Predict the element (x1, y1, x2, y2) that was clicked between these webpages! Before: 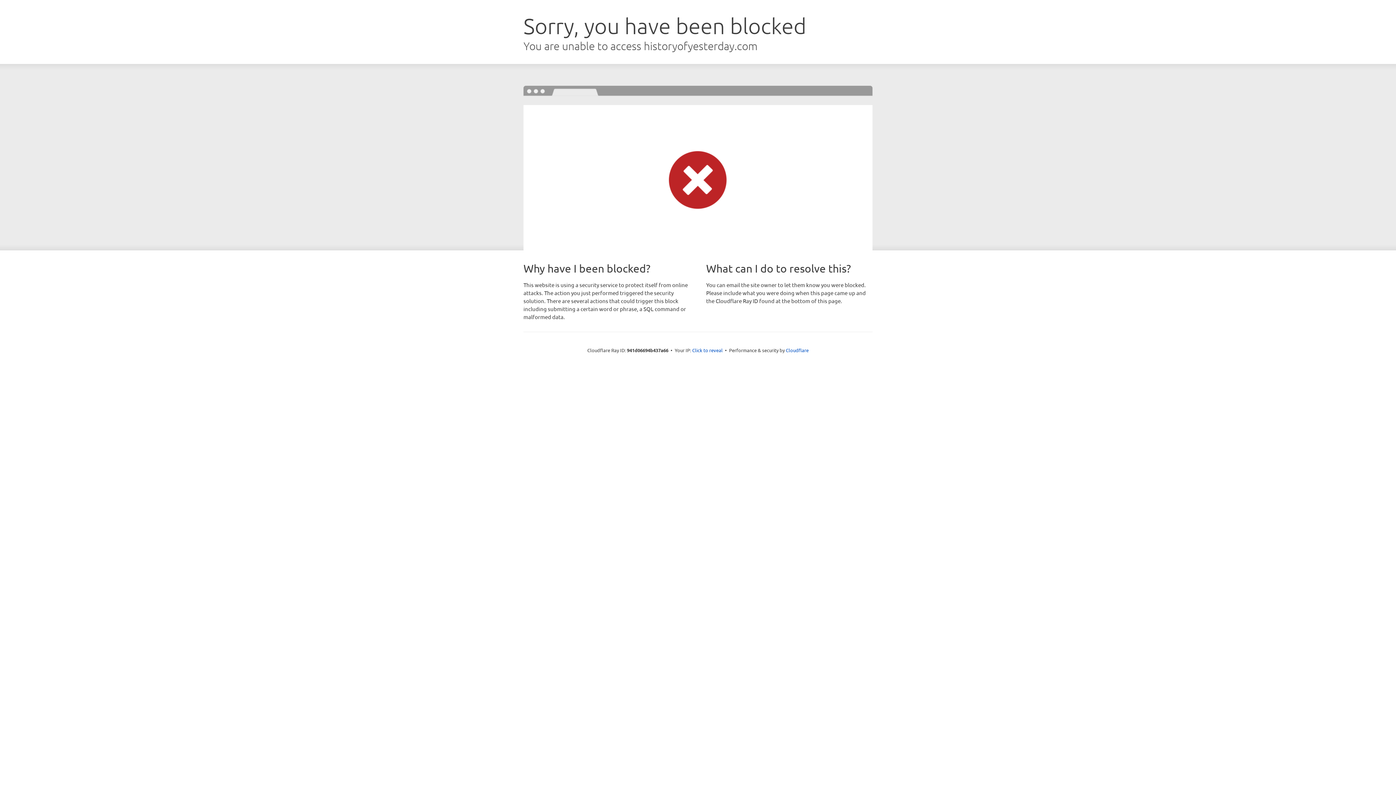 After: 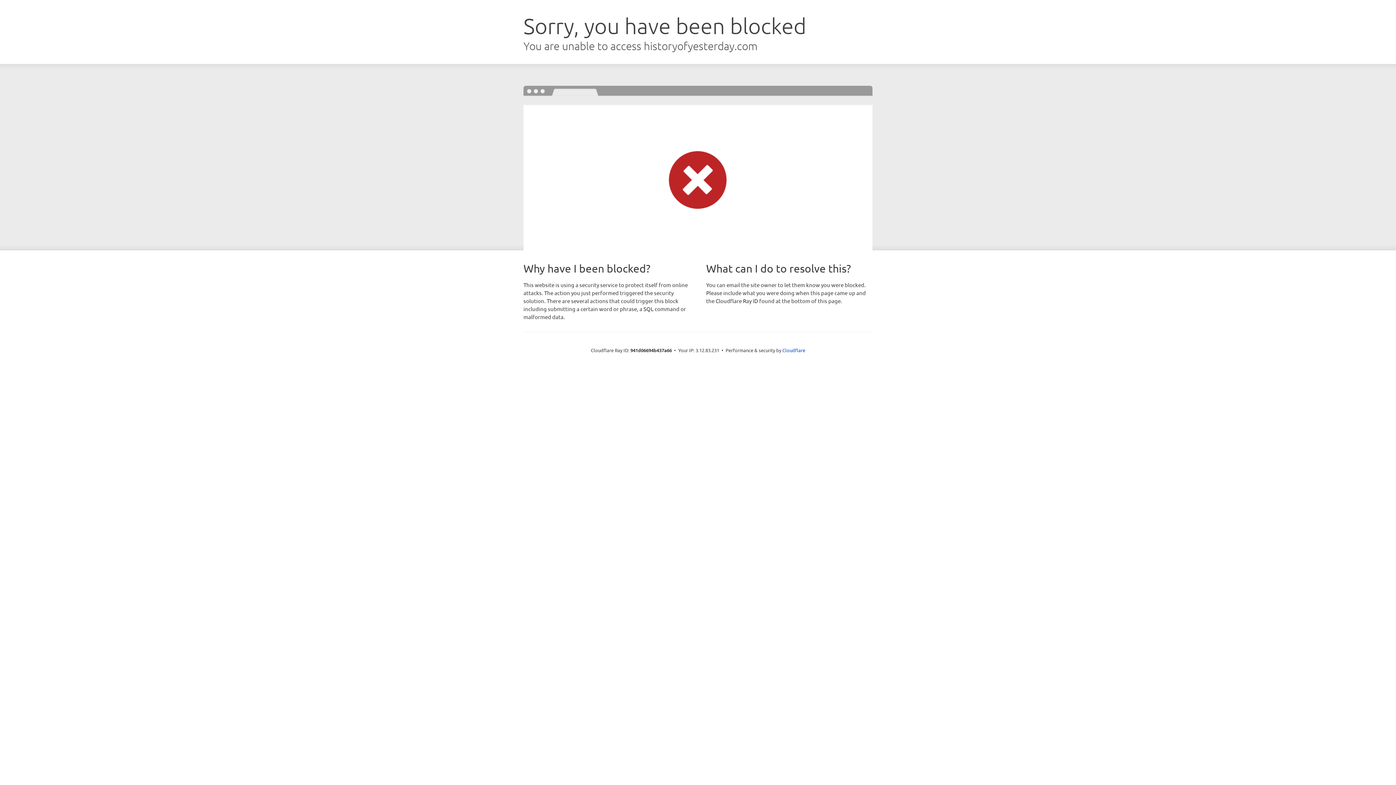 Action: bbox: (692, 346, 722, 353) label: Click to reveal